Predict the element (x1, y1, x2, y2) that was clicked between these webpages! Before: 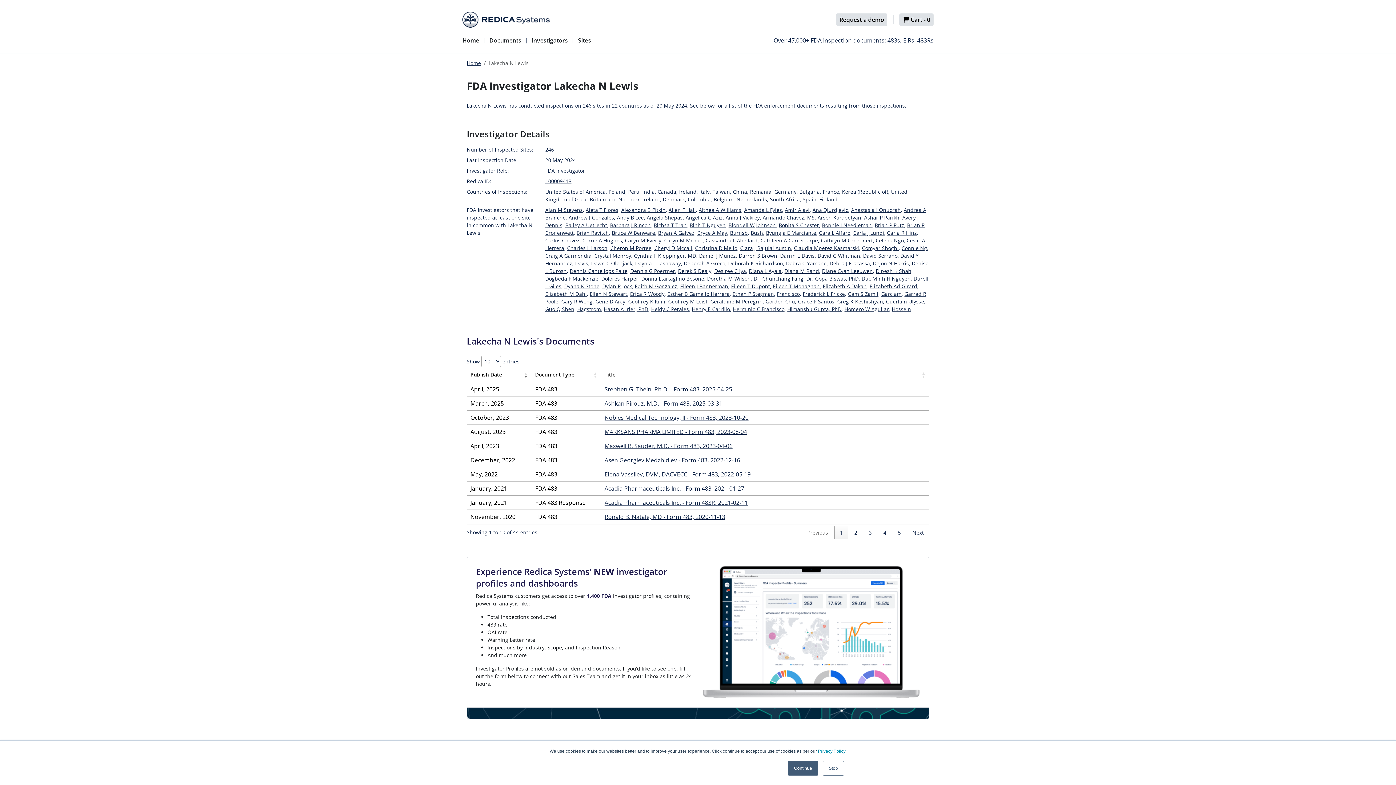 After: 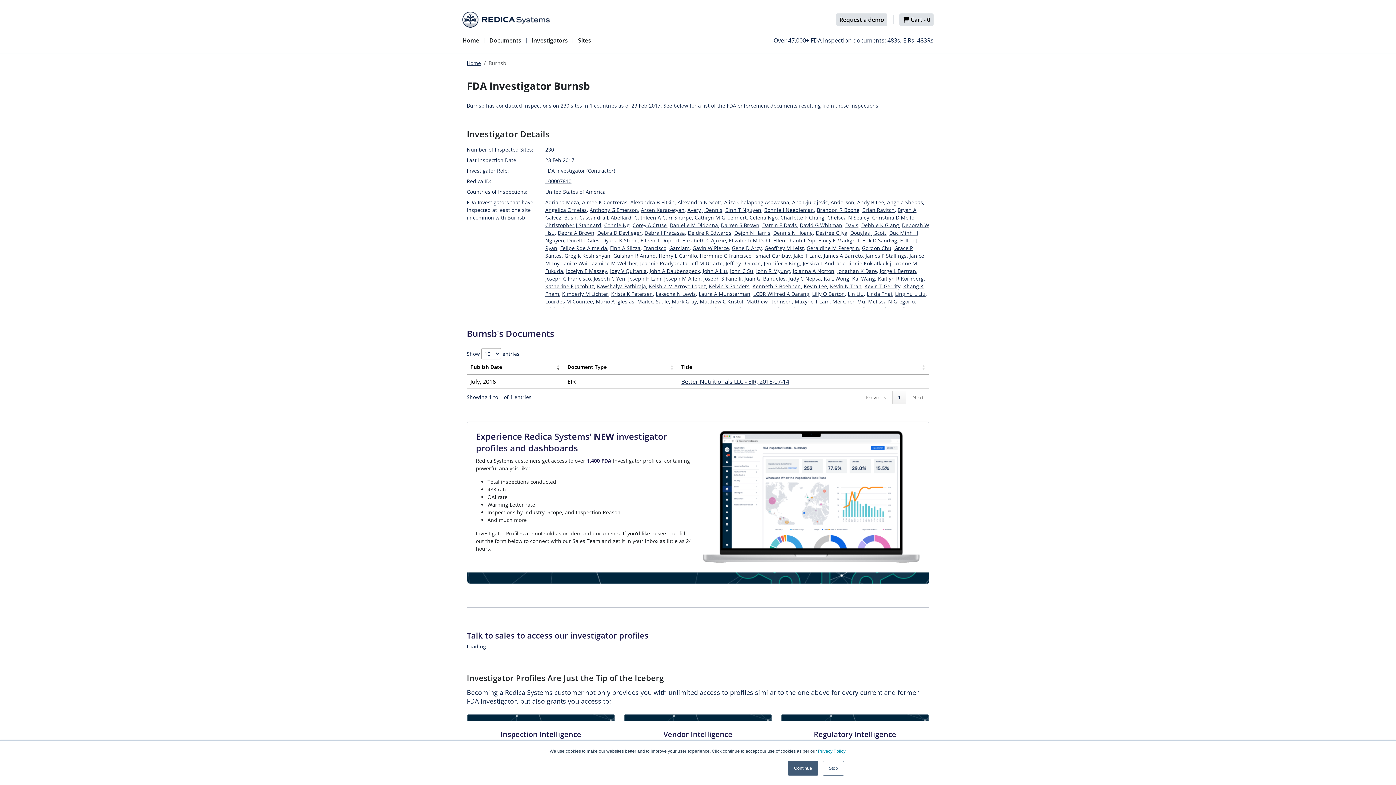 Action: bbox: (730, 229, 748, 236) label: Burnsb